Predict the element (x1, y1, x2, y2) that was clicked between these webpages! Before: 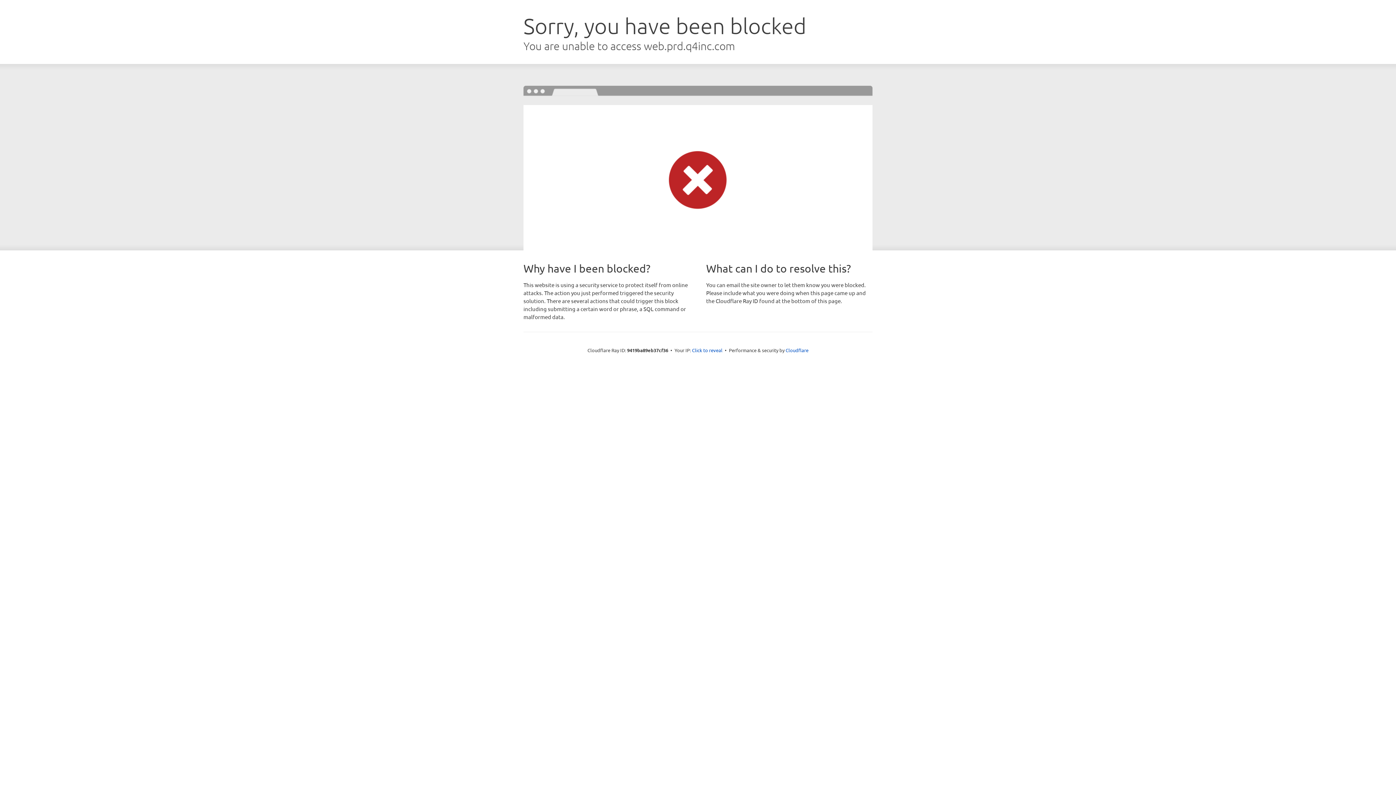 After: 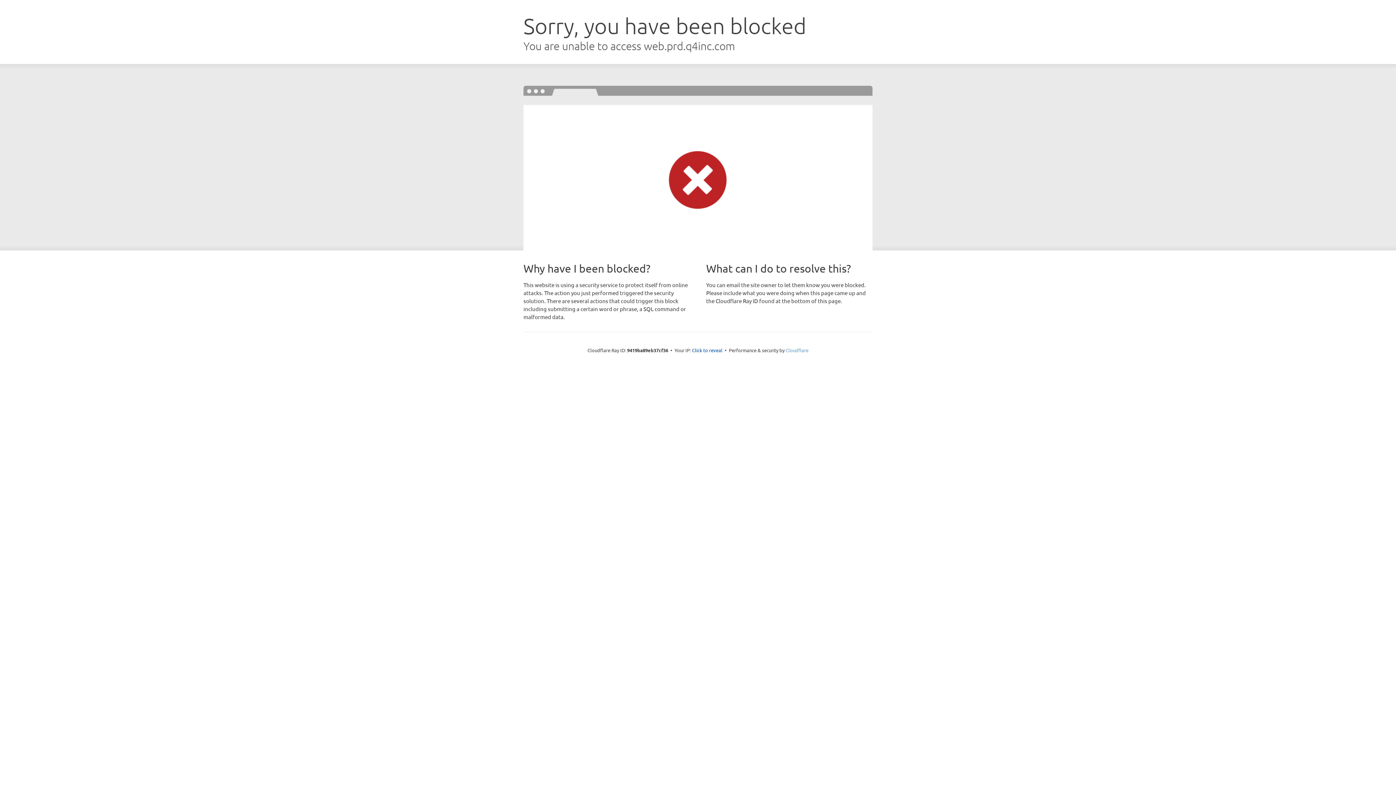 Action: label: Cloudflare bbox: (785, 347, 808, 353)